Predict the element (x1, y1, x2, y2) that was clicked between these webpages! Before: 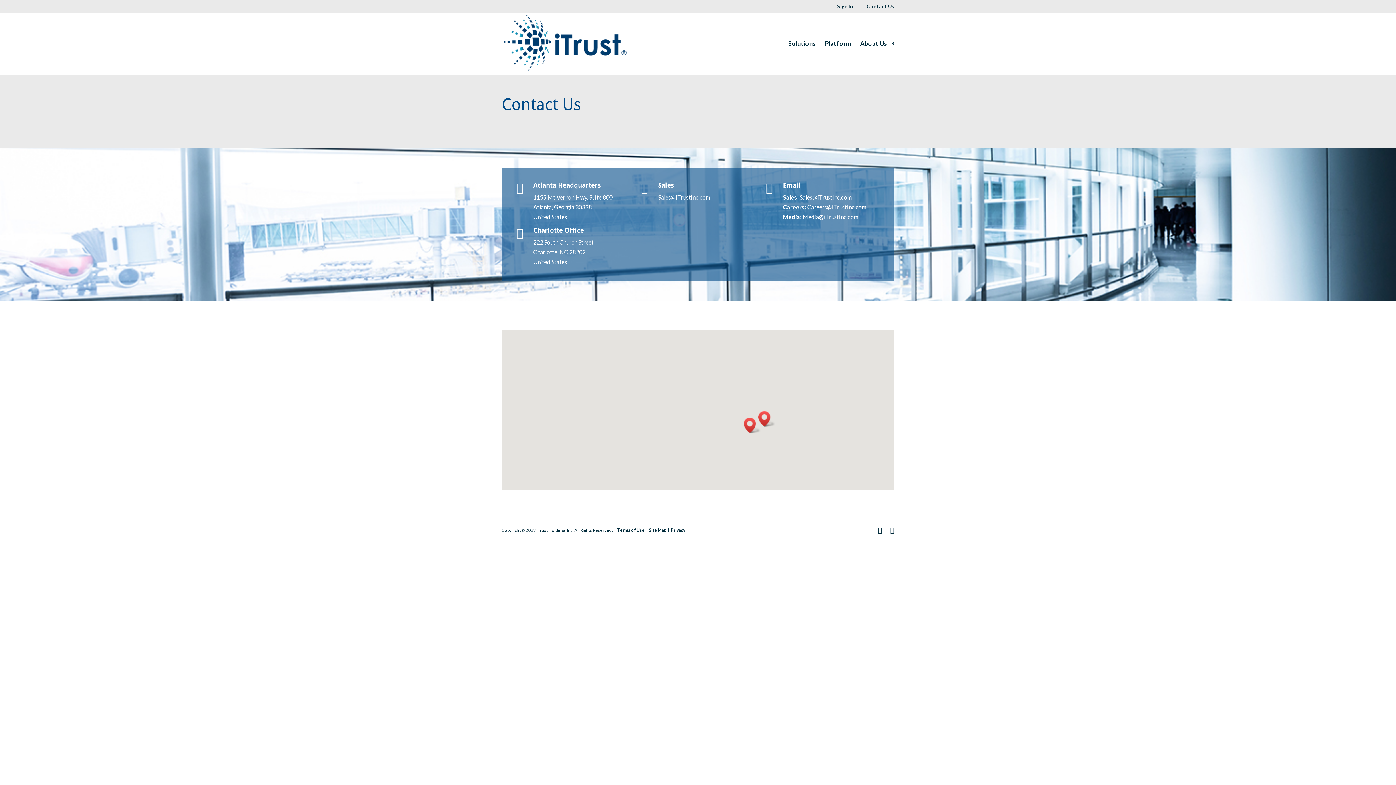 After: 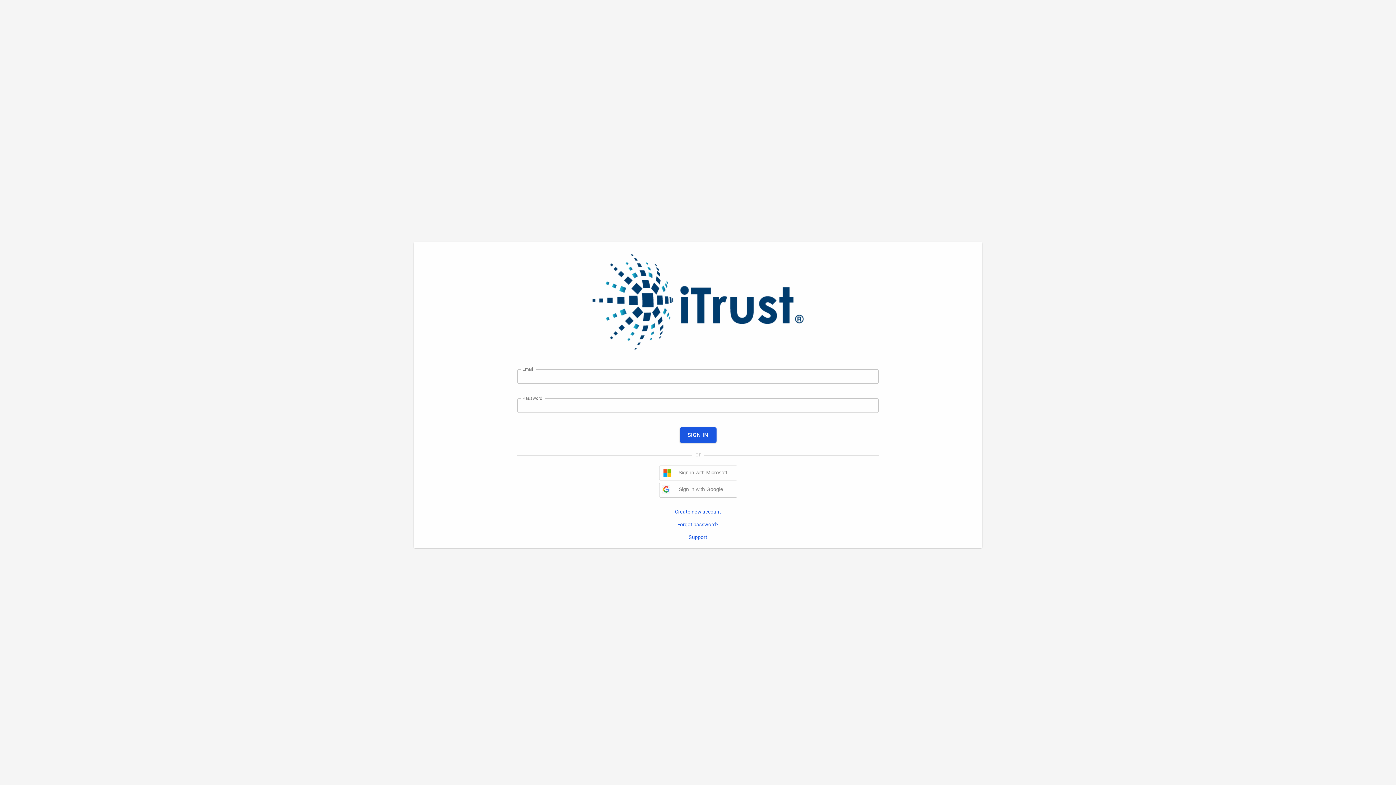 Action: label: Sign In bbox: (830, 3, 853, 12)